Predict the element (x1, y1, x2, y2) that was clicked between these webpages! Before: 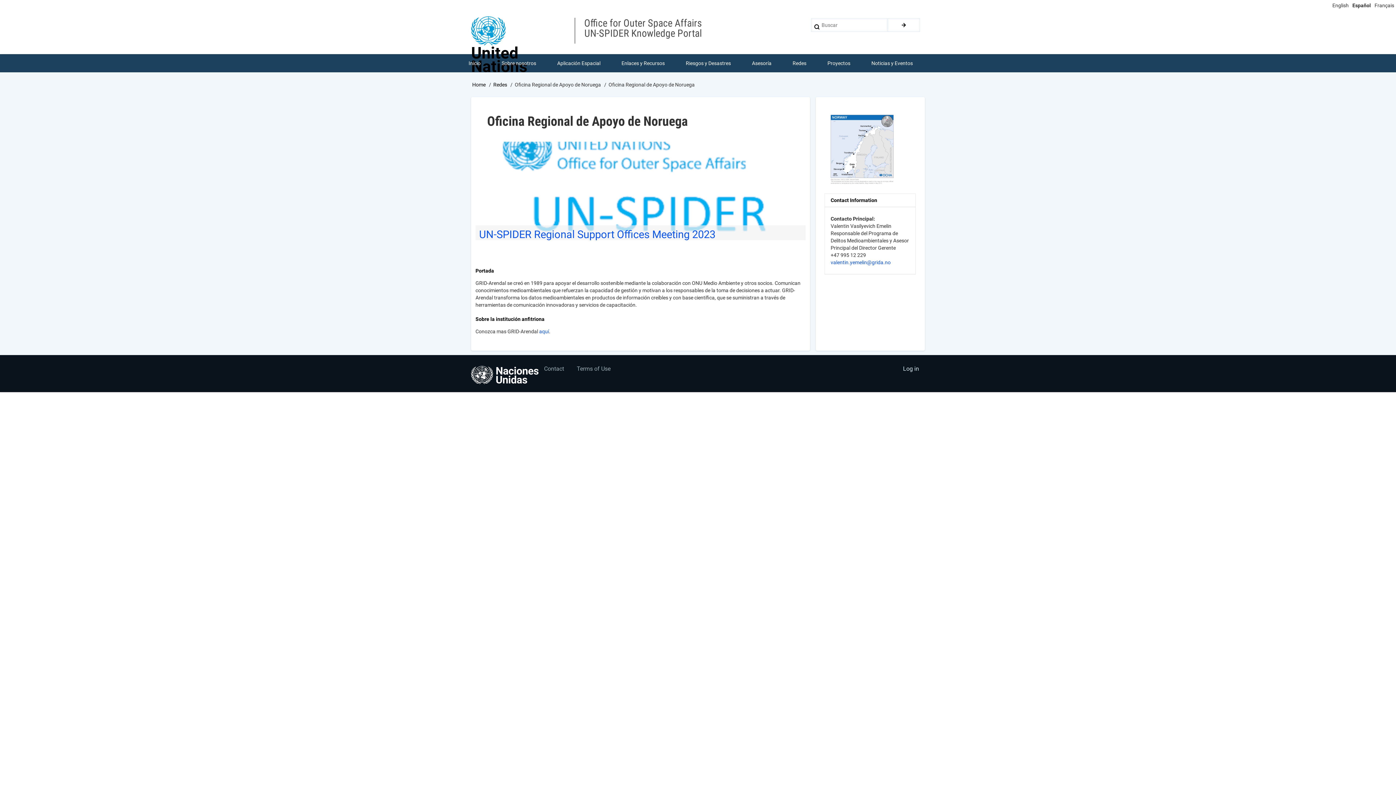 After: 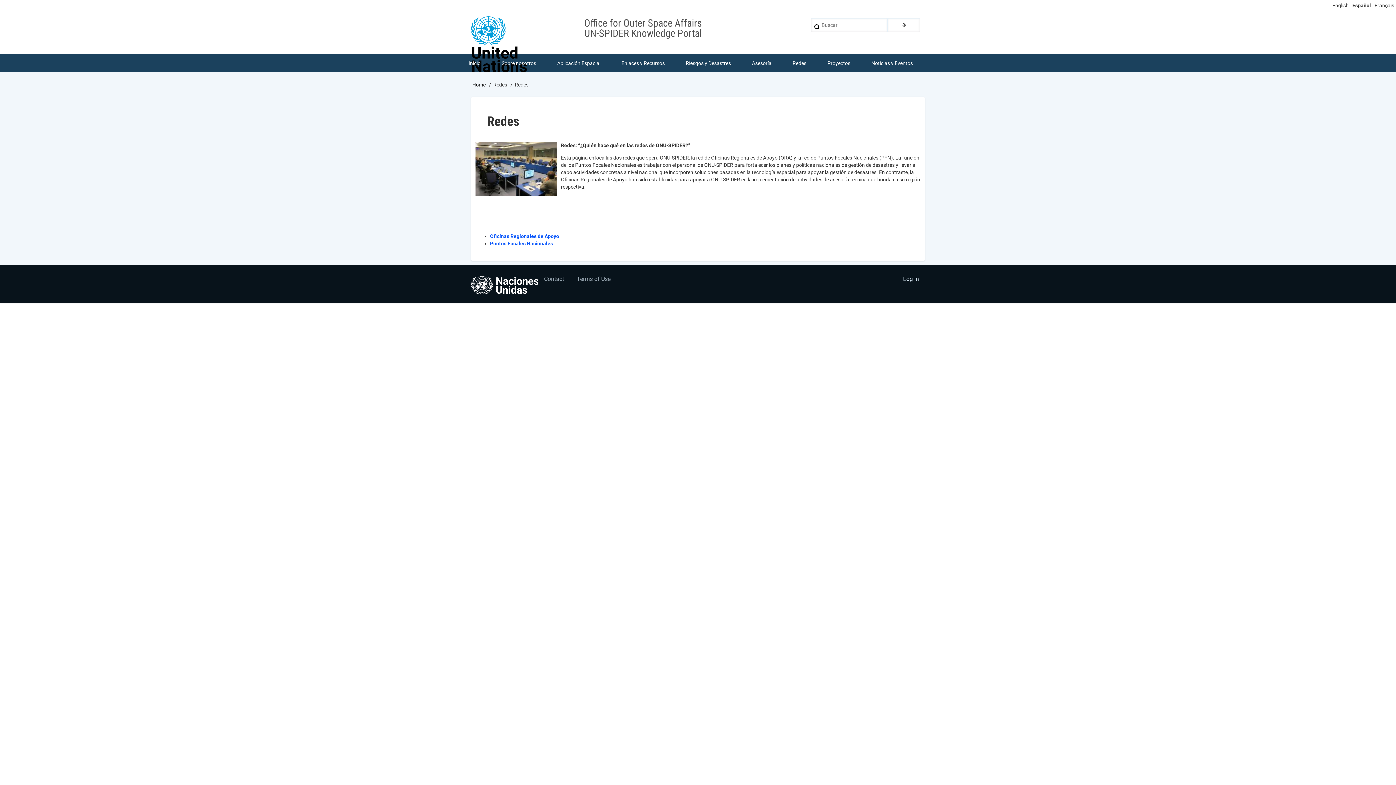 Action: bbox: (789, 54, 809, 72) label: Redes